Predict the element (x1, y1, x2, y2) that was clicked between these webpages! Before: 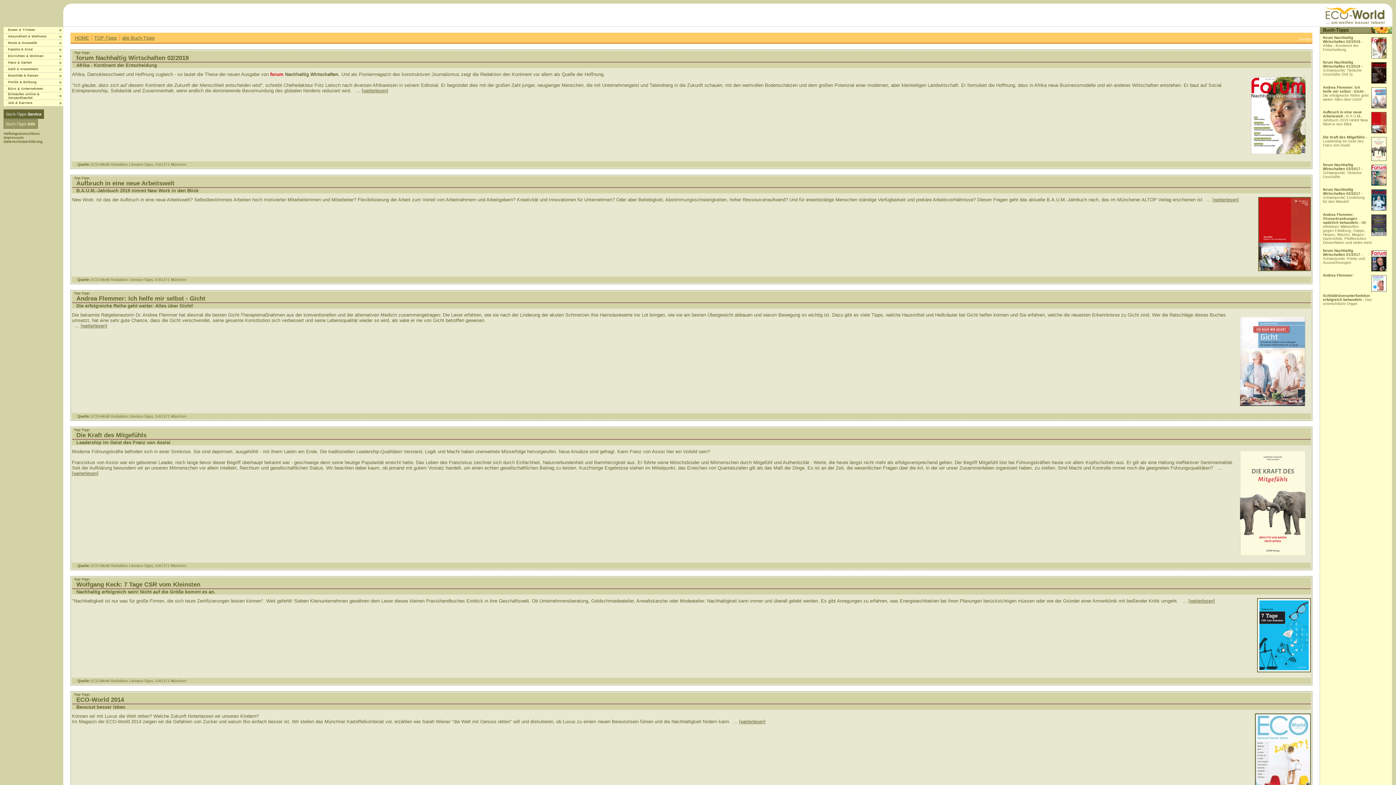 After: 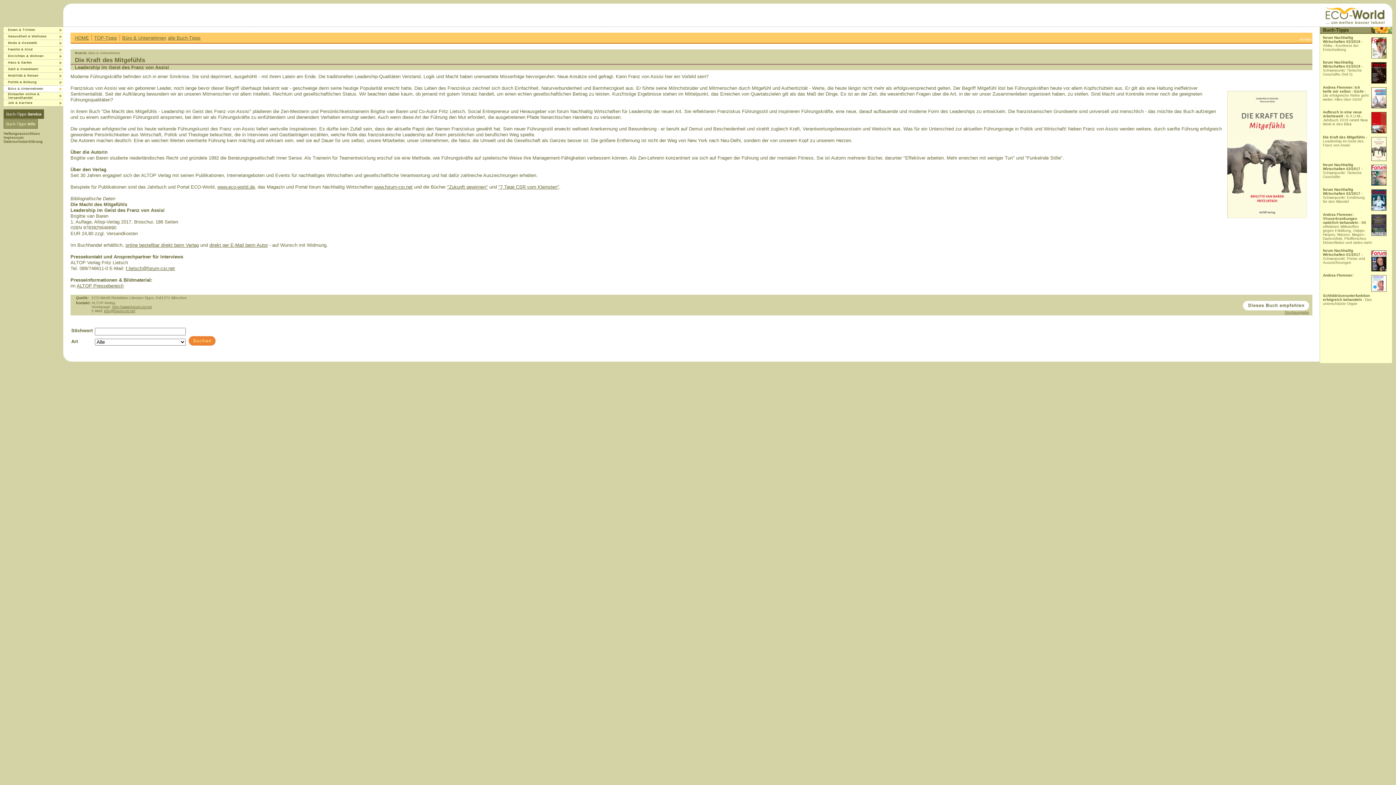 Action: bbox: (1323, 135, 1367, 147) label: Die Kraft des Mitgefühls - Leadership im Geist des Franz von Assisi
